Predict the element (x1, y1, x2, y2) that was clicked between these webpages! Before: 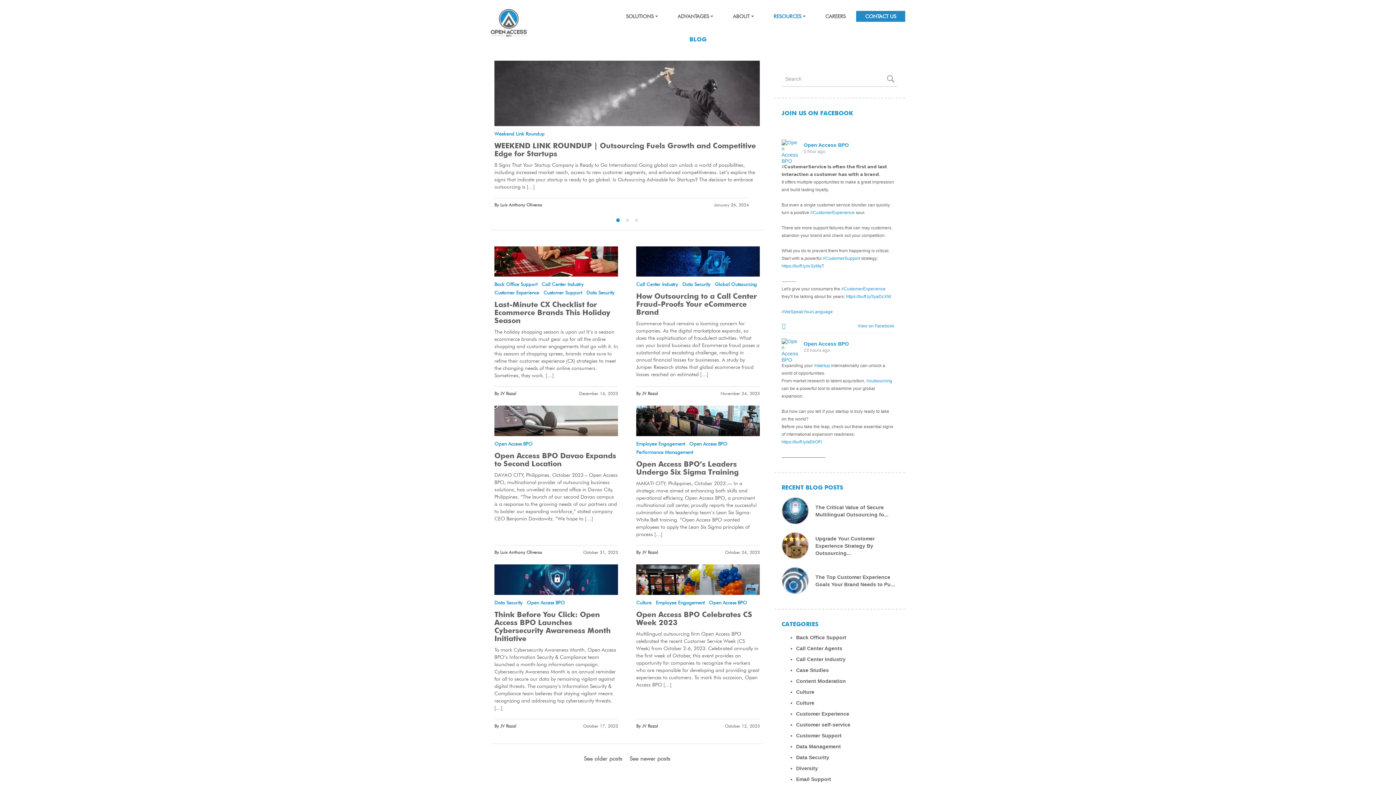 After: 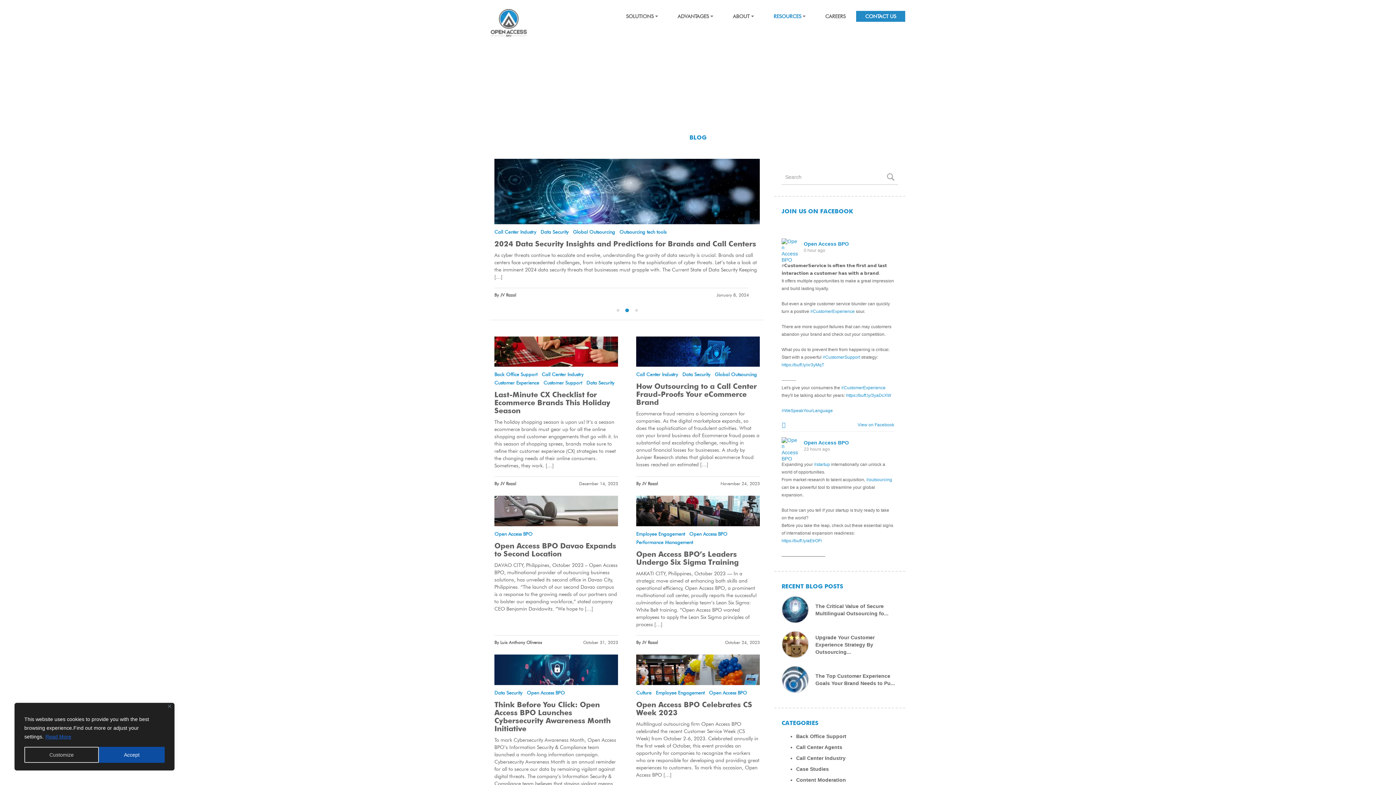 Action: bbox: (866, 378, 892, 383) label: #outsourcing